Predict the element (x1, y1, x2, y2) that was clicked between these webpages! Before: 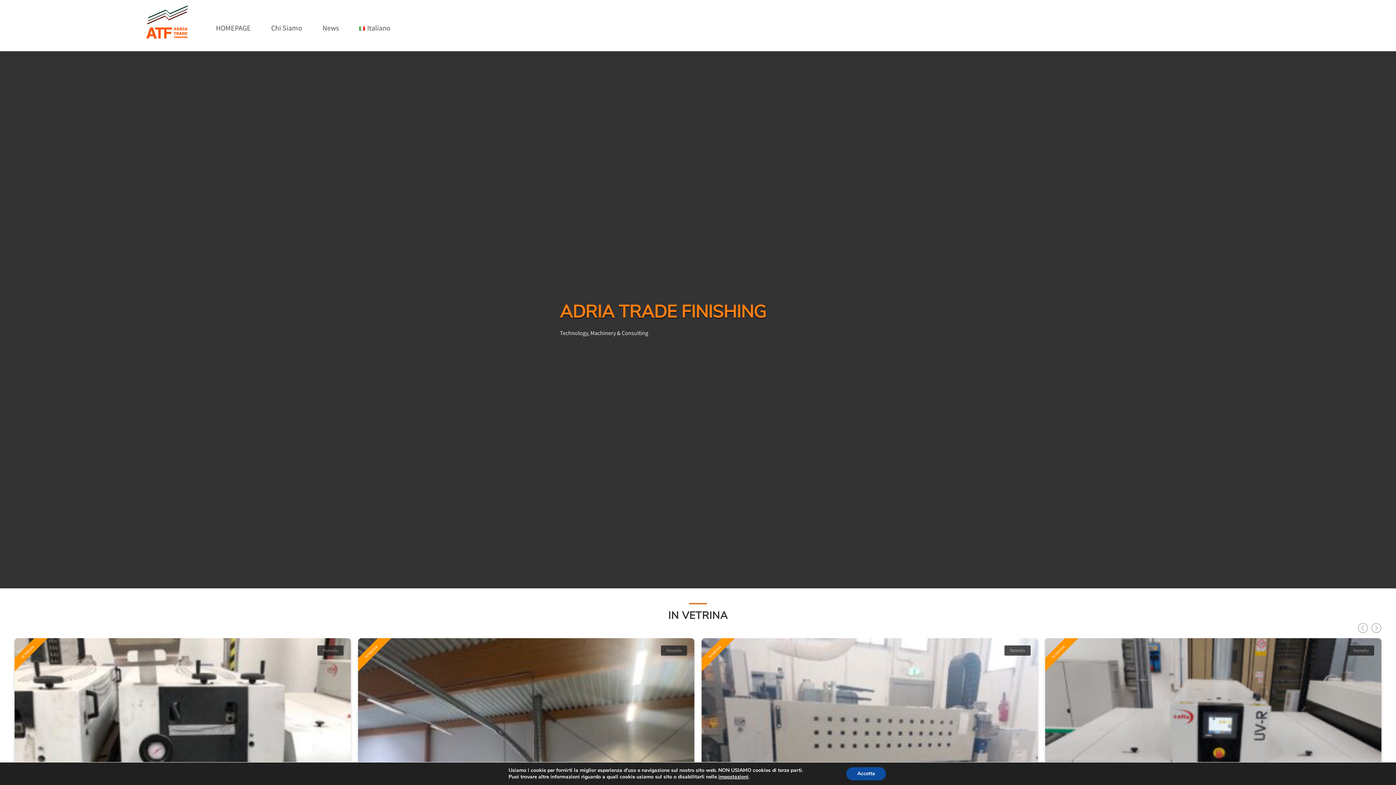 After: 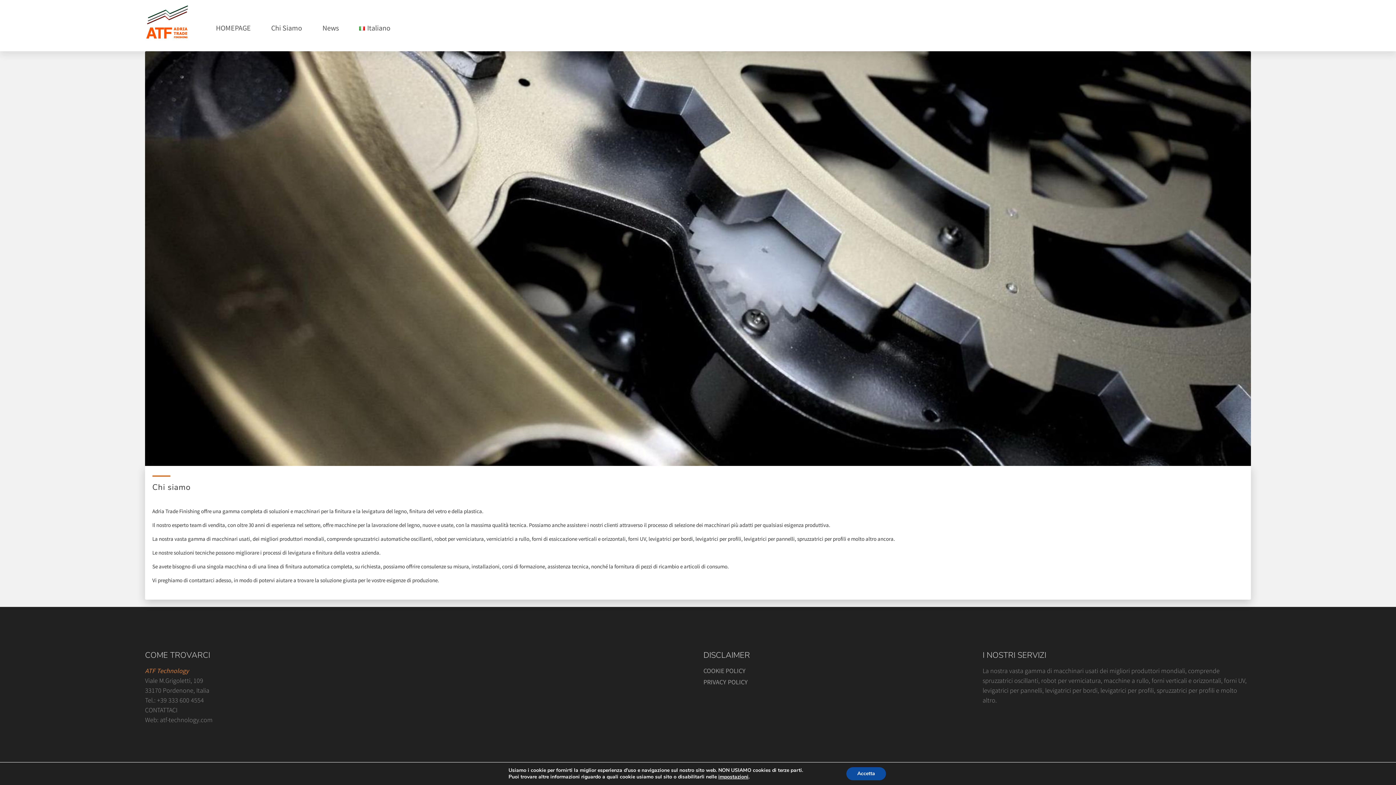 Action: label: Chi Siamo bbox: (266, 19, 306, 36)